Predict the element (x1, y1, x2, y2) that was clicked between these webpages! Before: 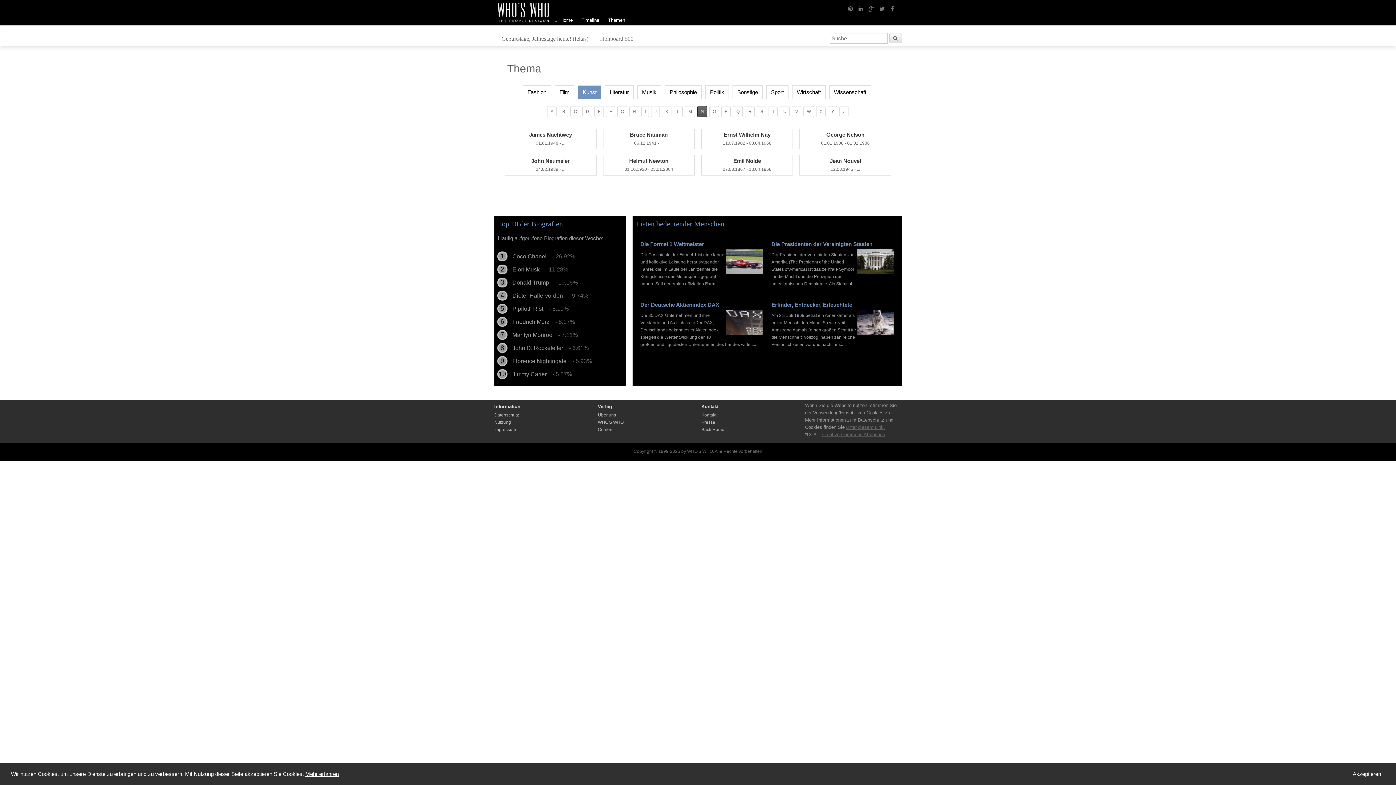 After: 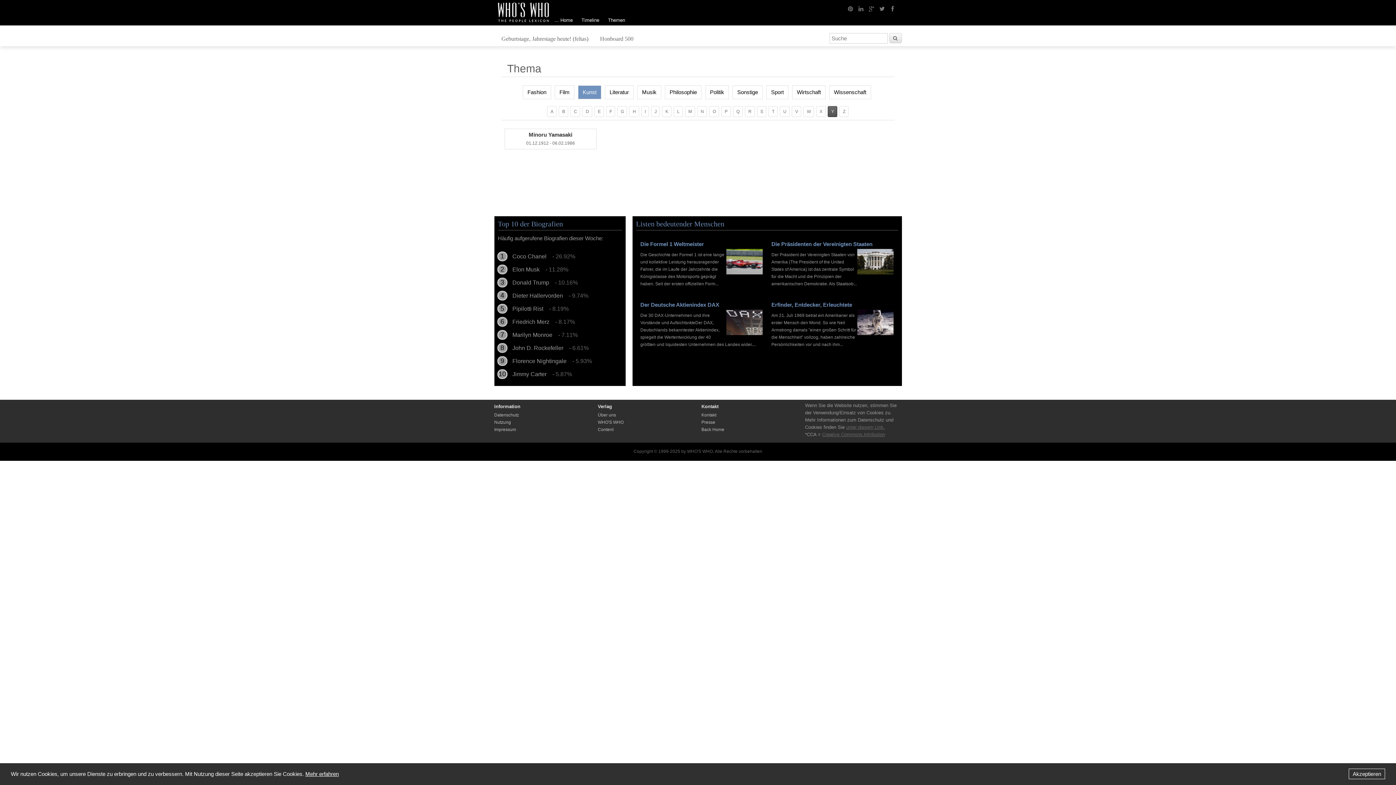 Action: bbox: (828, 106, 837, 117) label: Y